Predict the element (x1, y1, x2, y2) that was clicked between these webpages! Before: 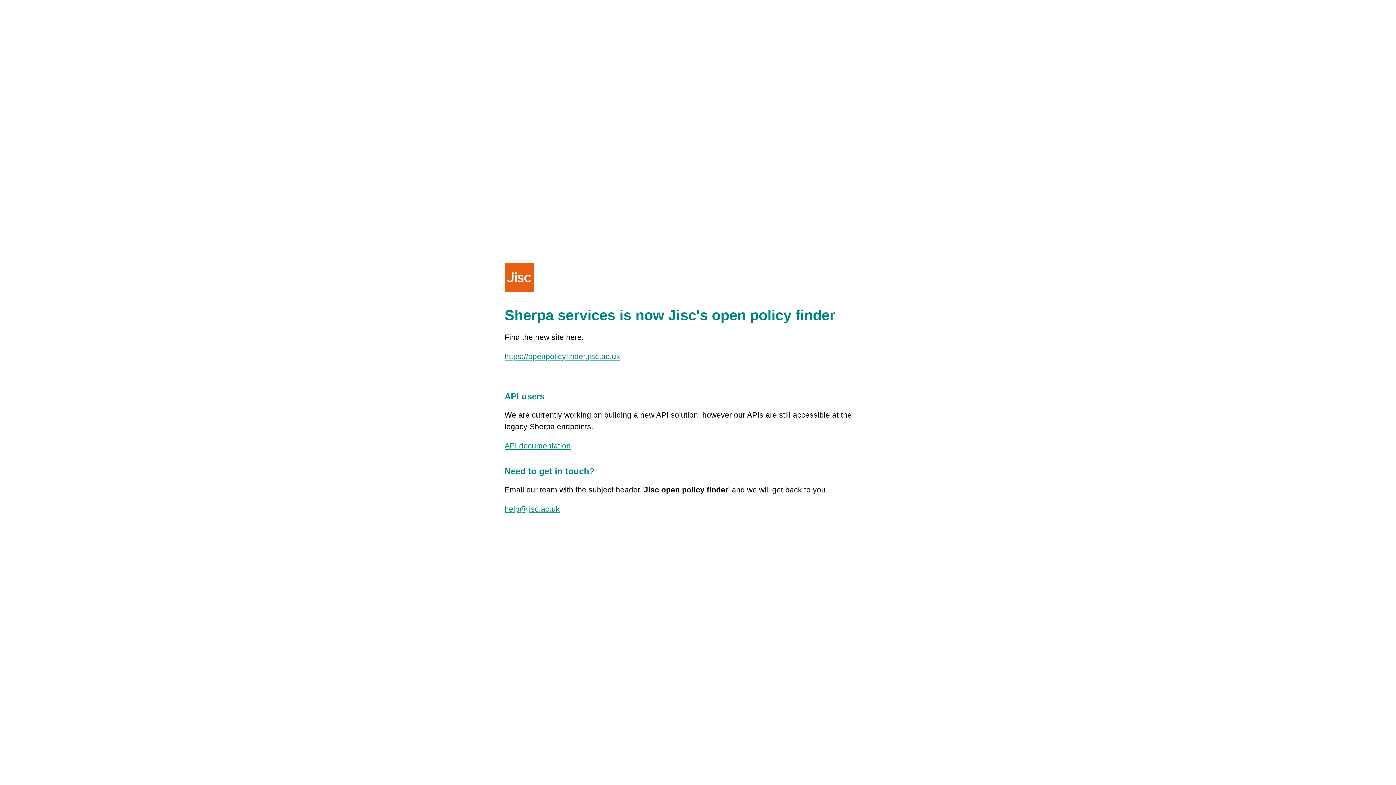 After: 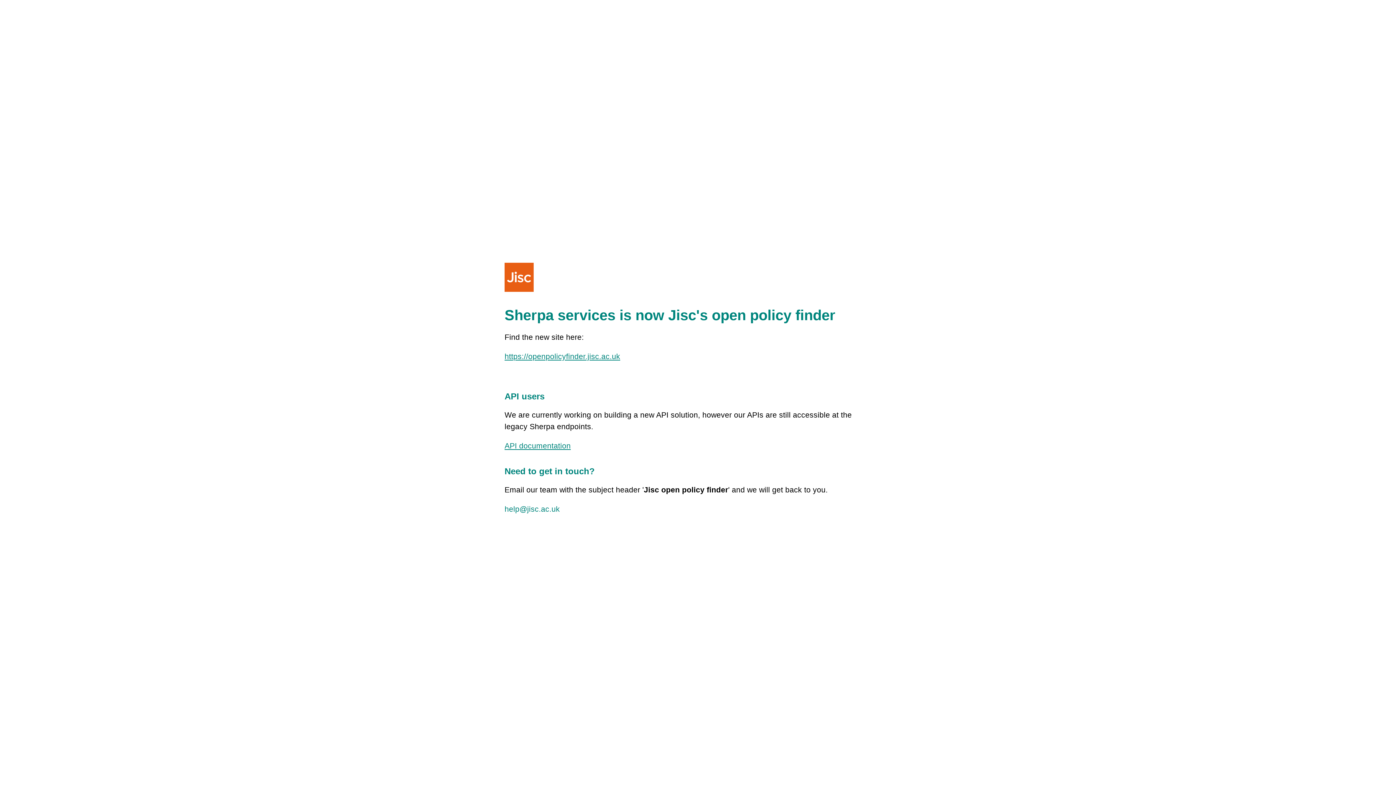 Action: bbox: (504, 505, 560, 513) label: help@jisc.ac.uk